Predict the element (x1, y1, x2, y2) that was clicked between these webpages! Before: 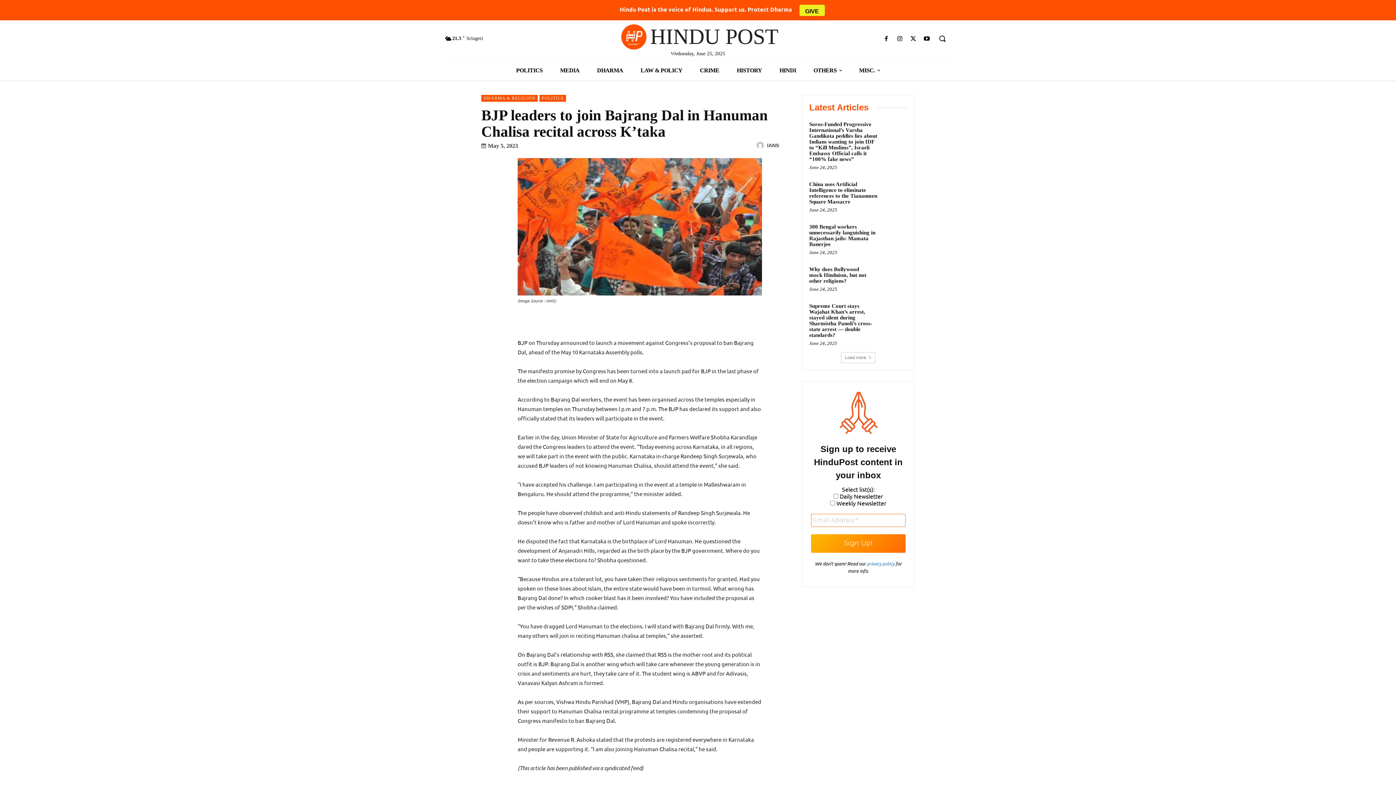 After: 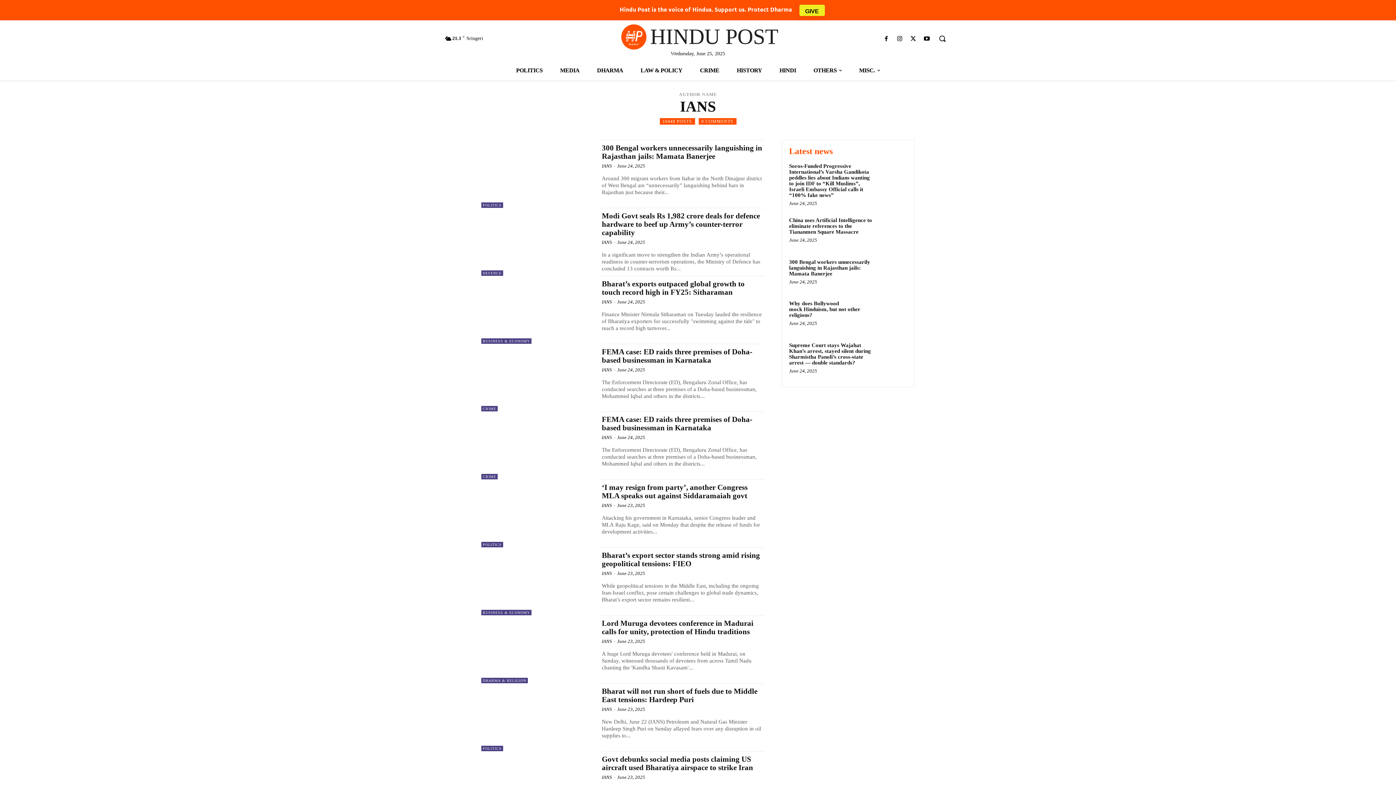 Action: bbox: (767, 141, 779, 149) label: IANS